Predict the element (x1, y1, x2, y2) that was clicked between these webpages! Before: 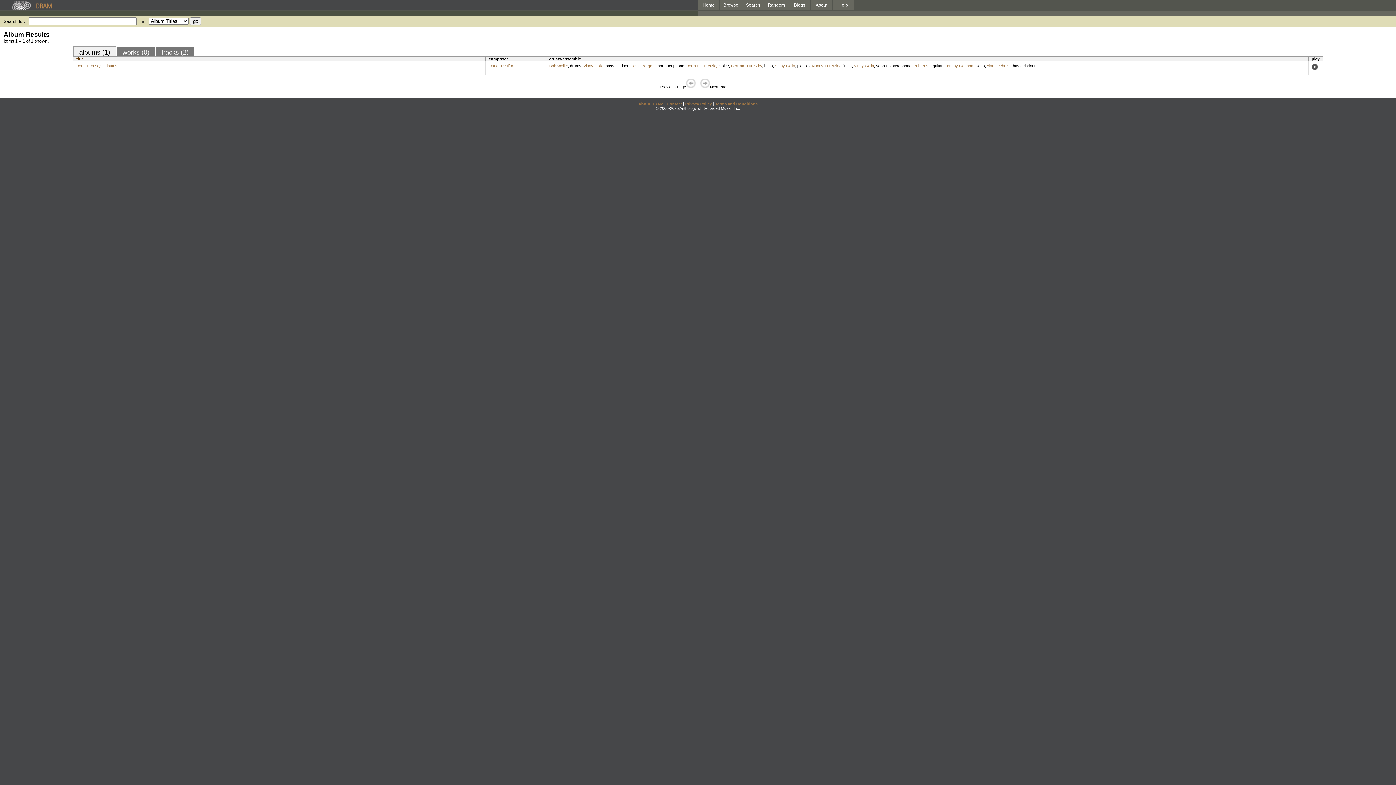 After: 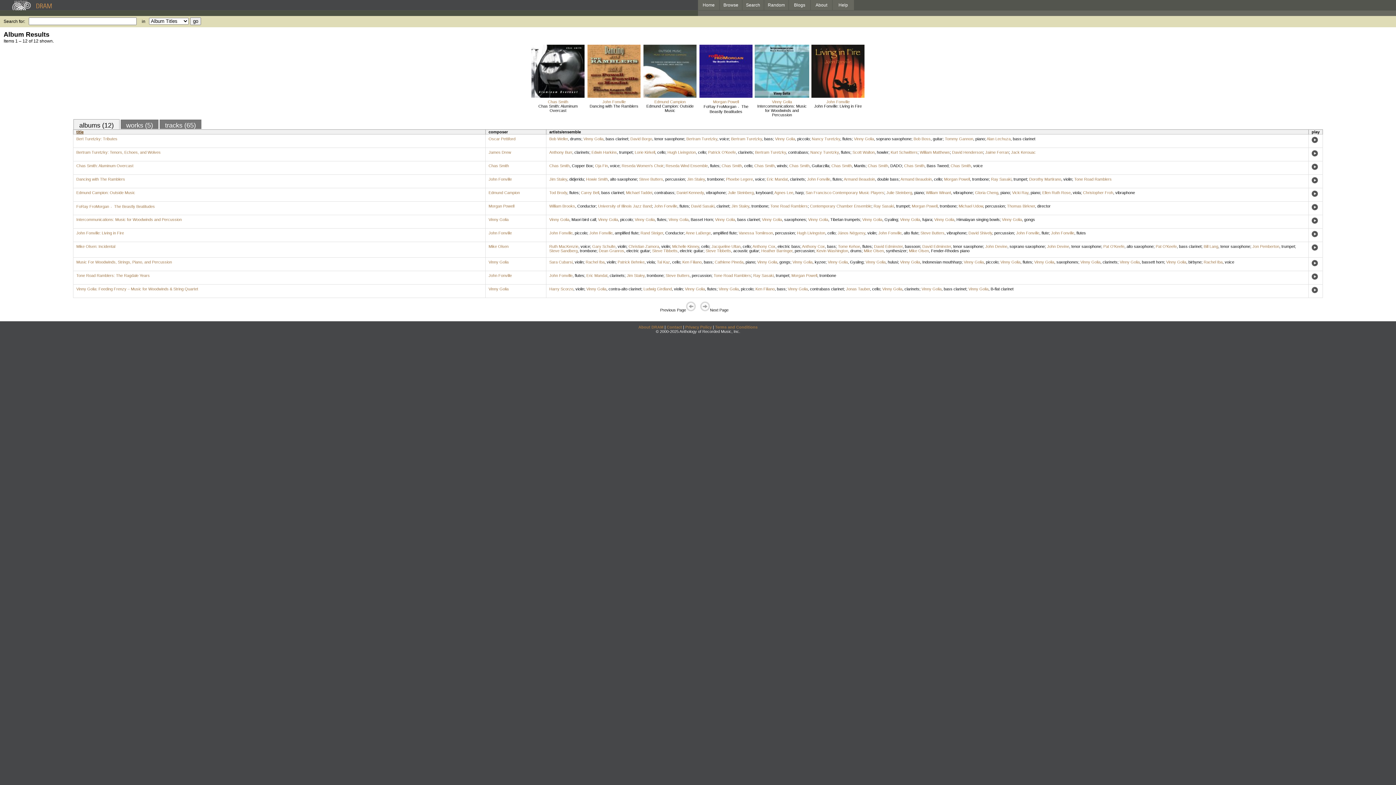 Action: label: flutes bbox: (842, 63, 852, 68)